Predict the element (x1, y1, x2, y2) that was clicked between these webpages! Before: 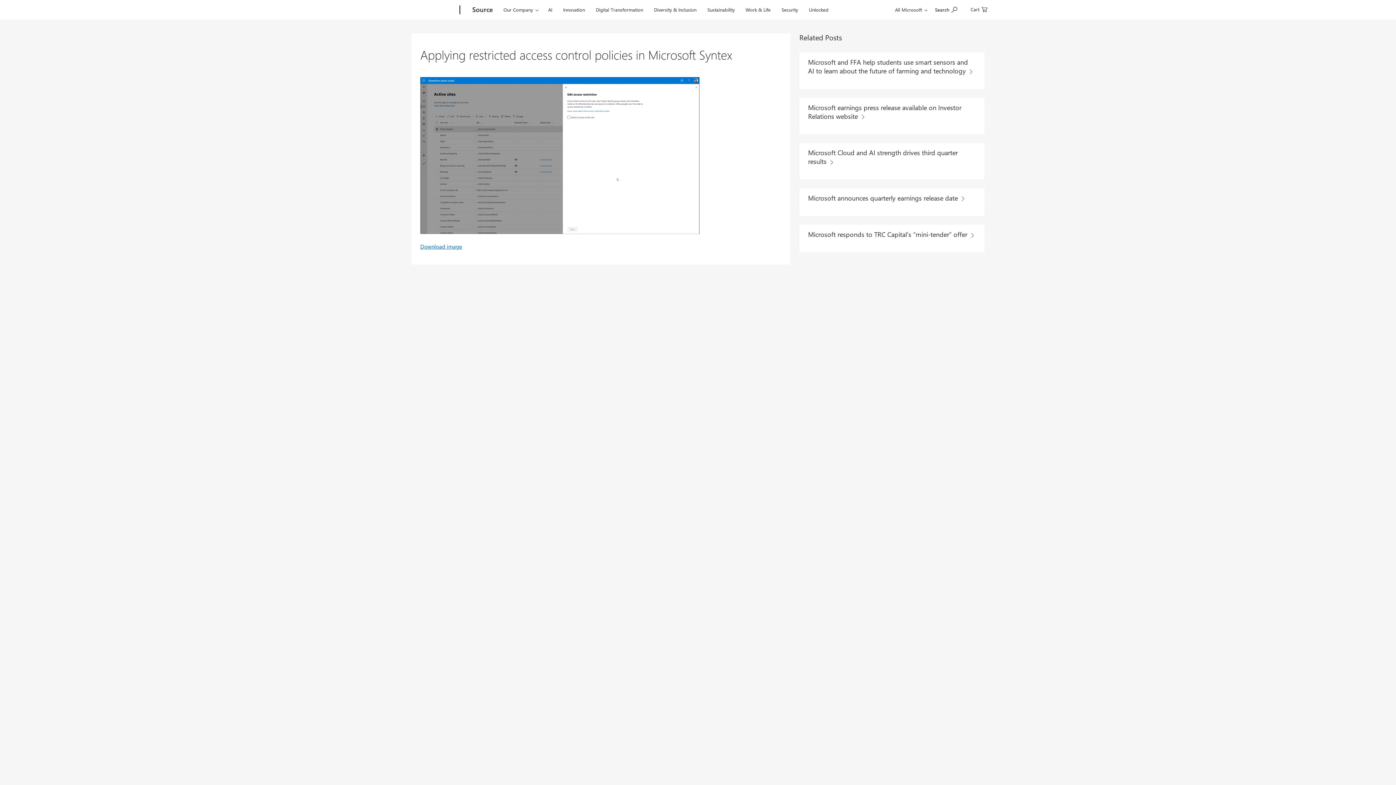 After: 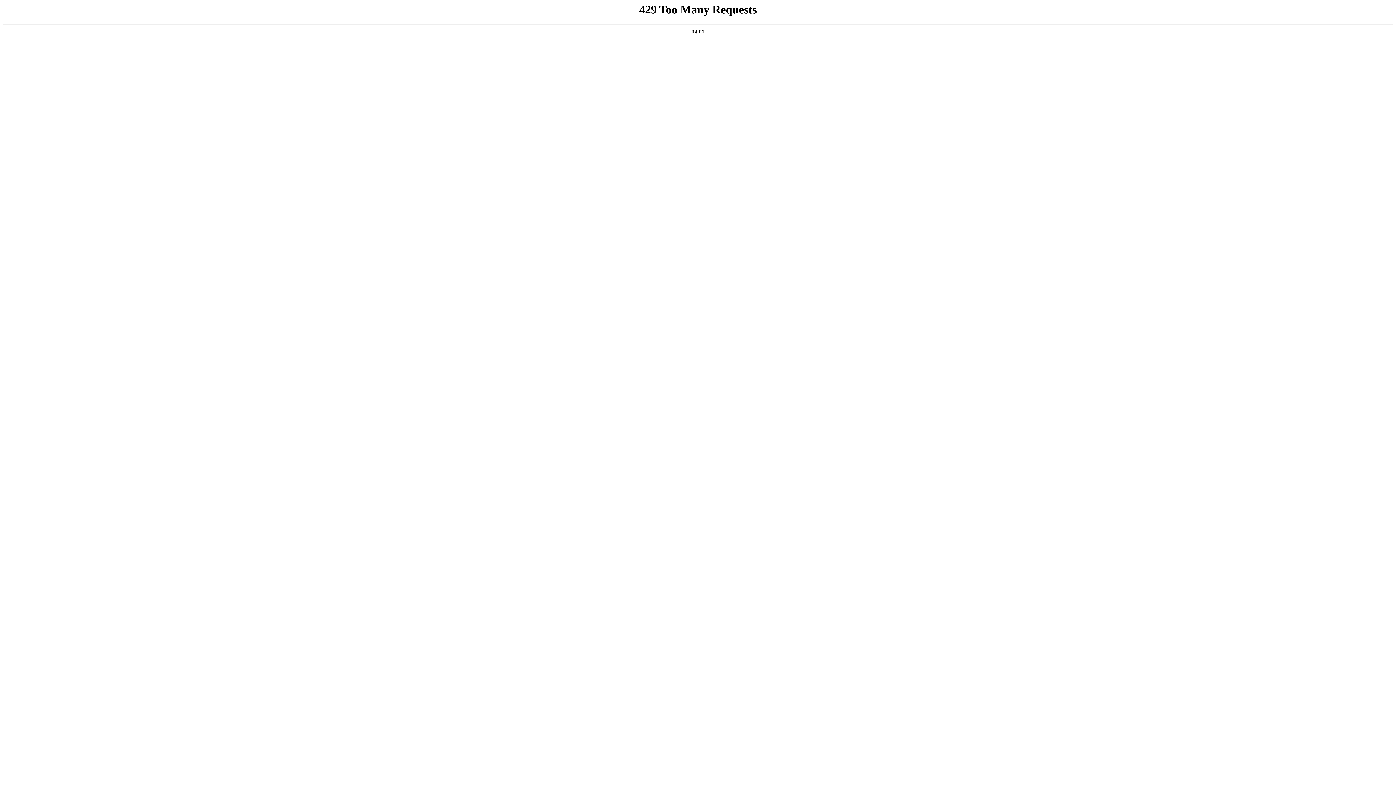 Action: label: Security bbox: (778, 0, 801, 17)